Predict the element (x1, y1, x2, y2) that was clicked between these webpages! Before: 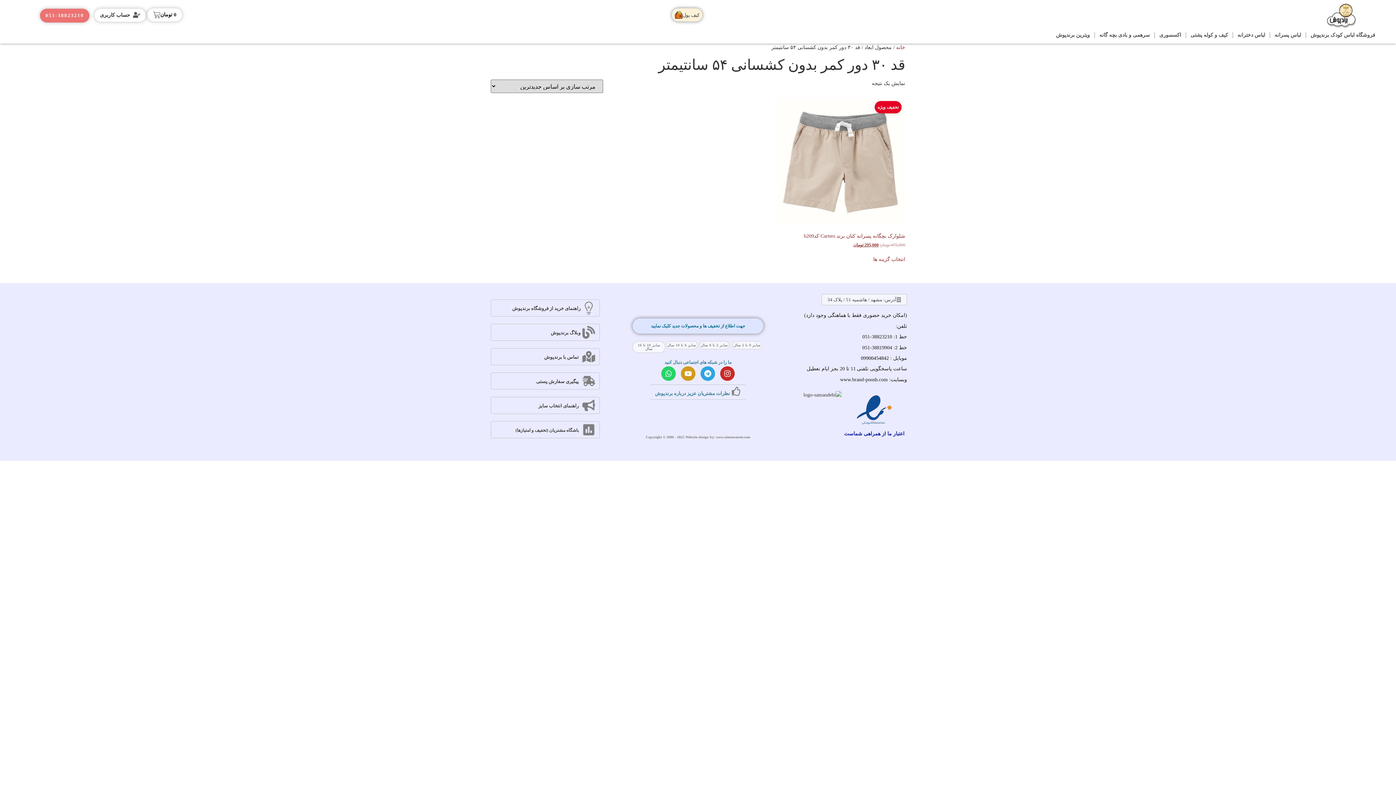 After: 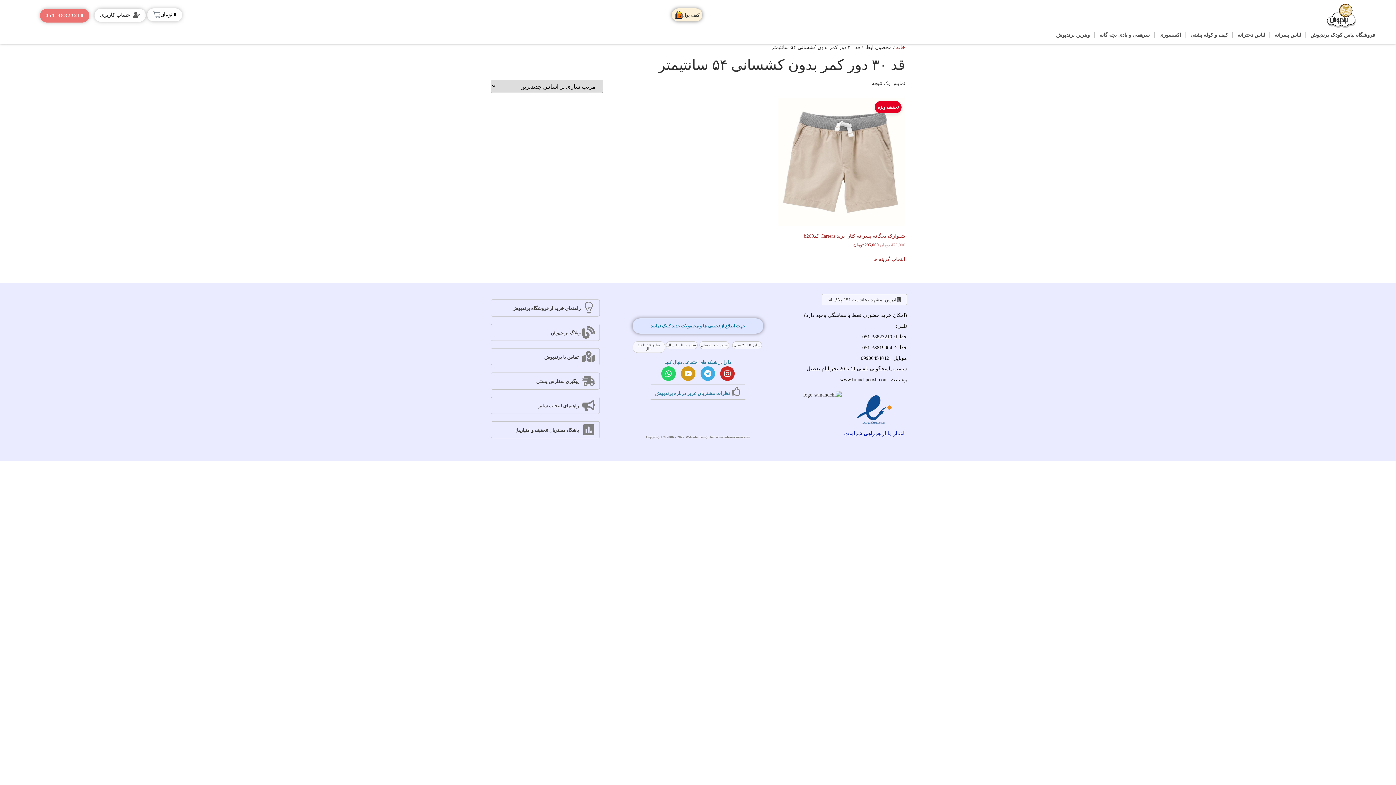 Action: label: Telegram bbox: (700, 366, 715, 381)